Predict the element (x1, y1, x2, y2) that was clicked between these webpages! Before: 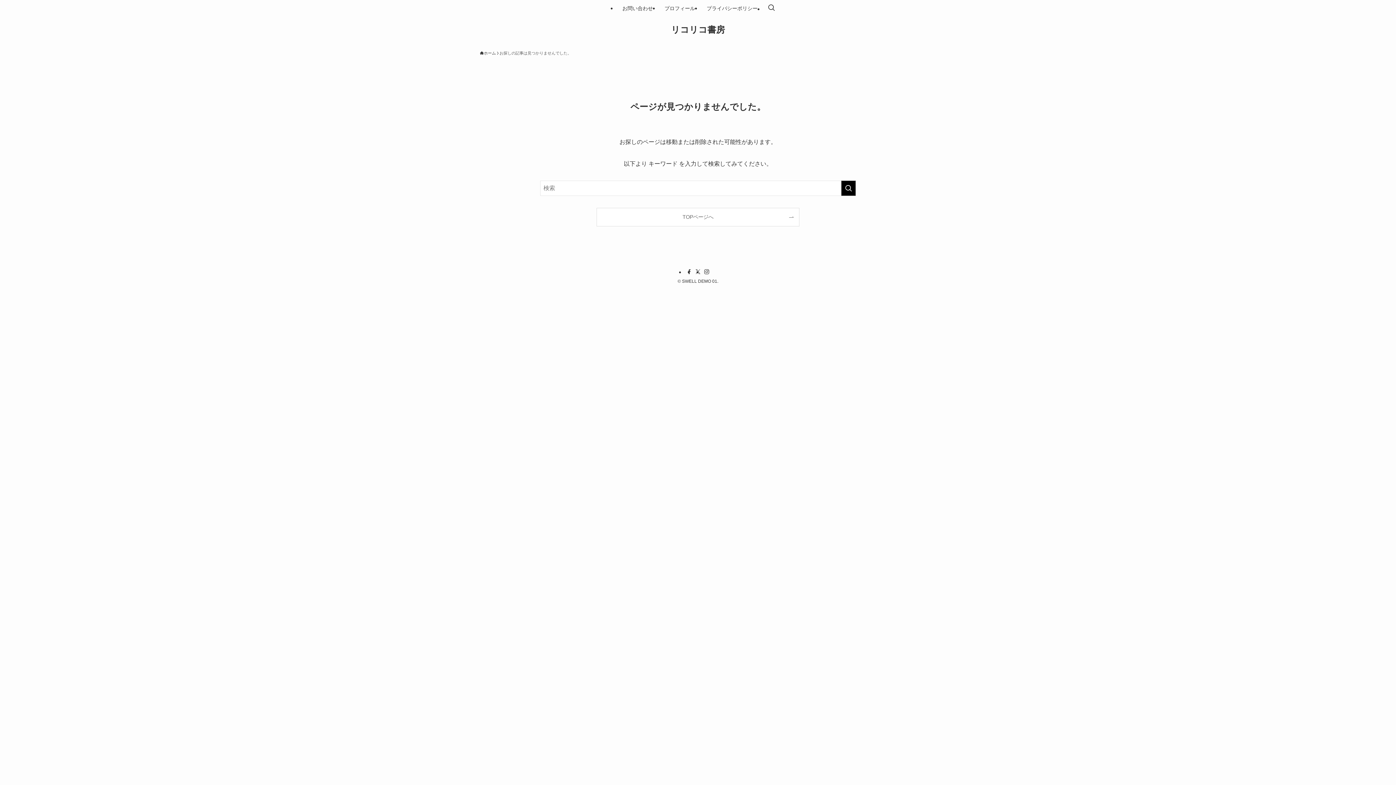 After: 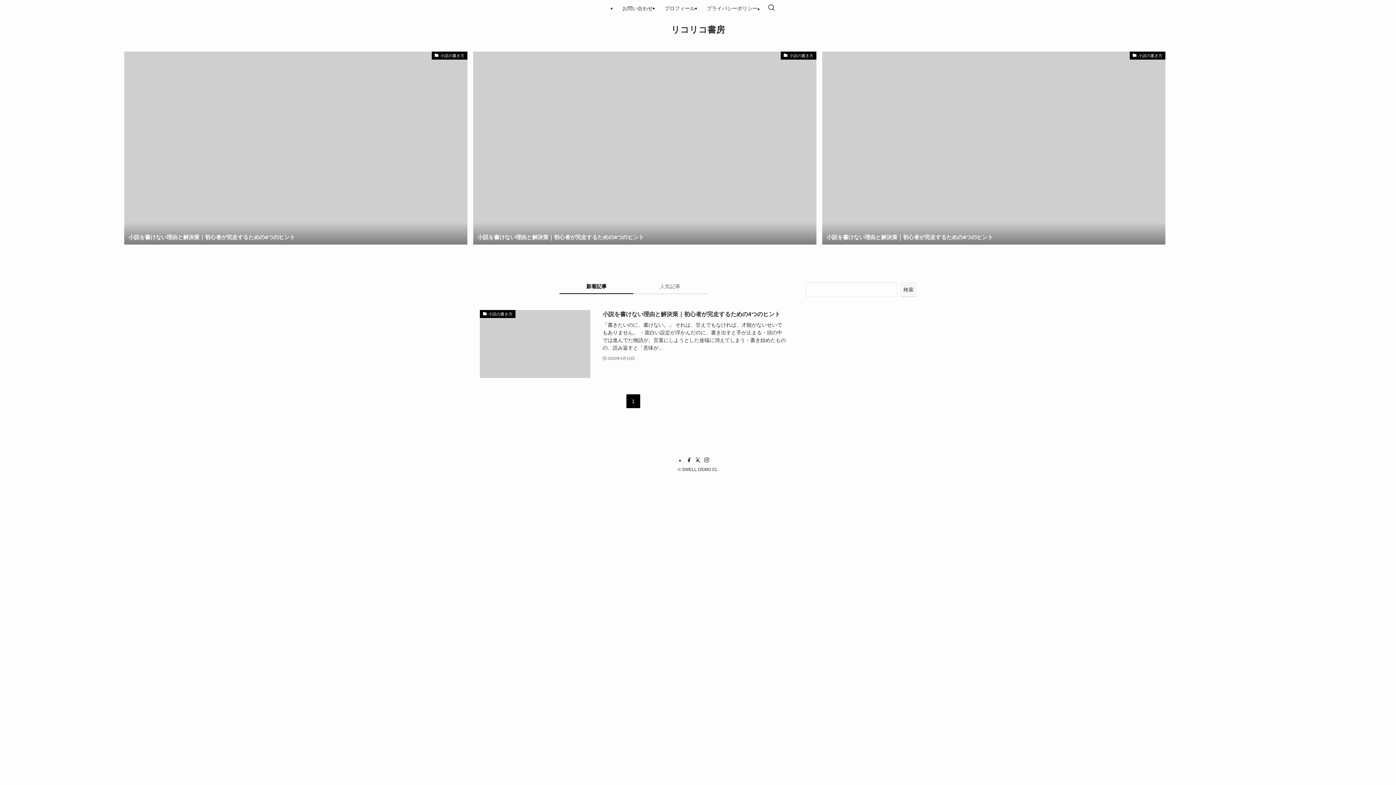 Action: bbox: (597, 208, 799, 226) label: TOPページへ